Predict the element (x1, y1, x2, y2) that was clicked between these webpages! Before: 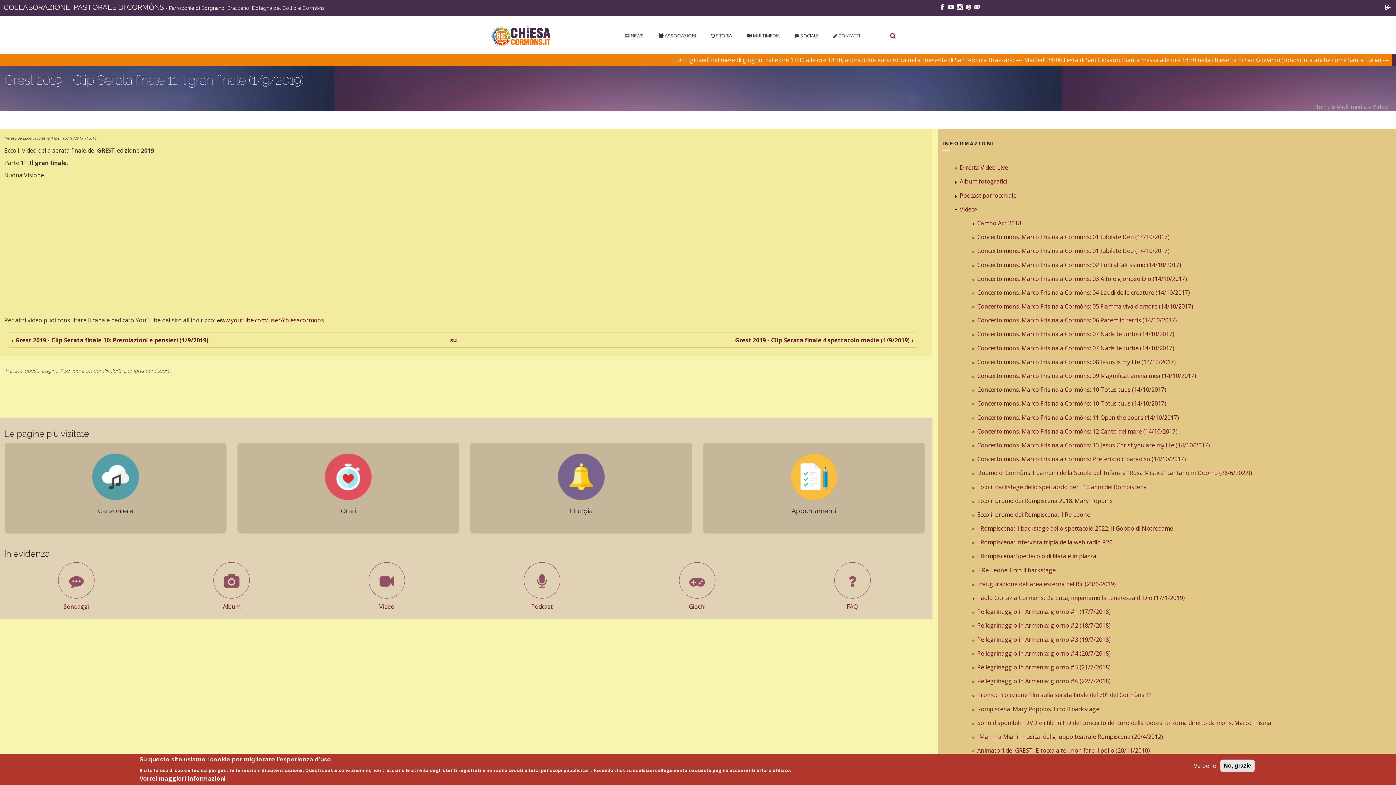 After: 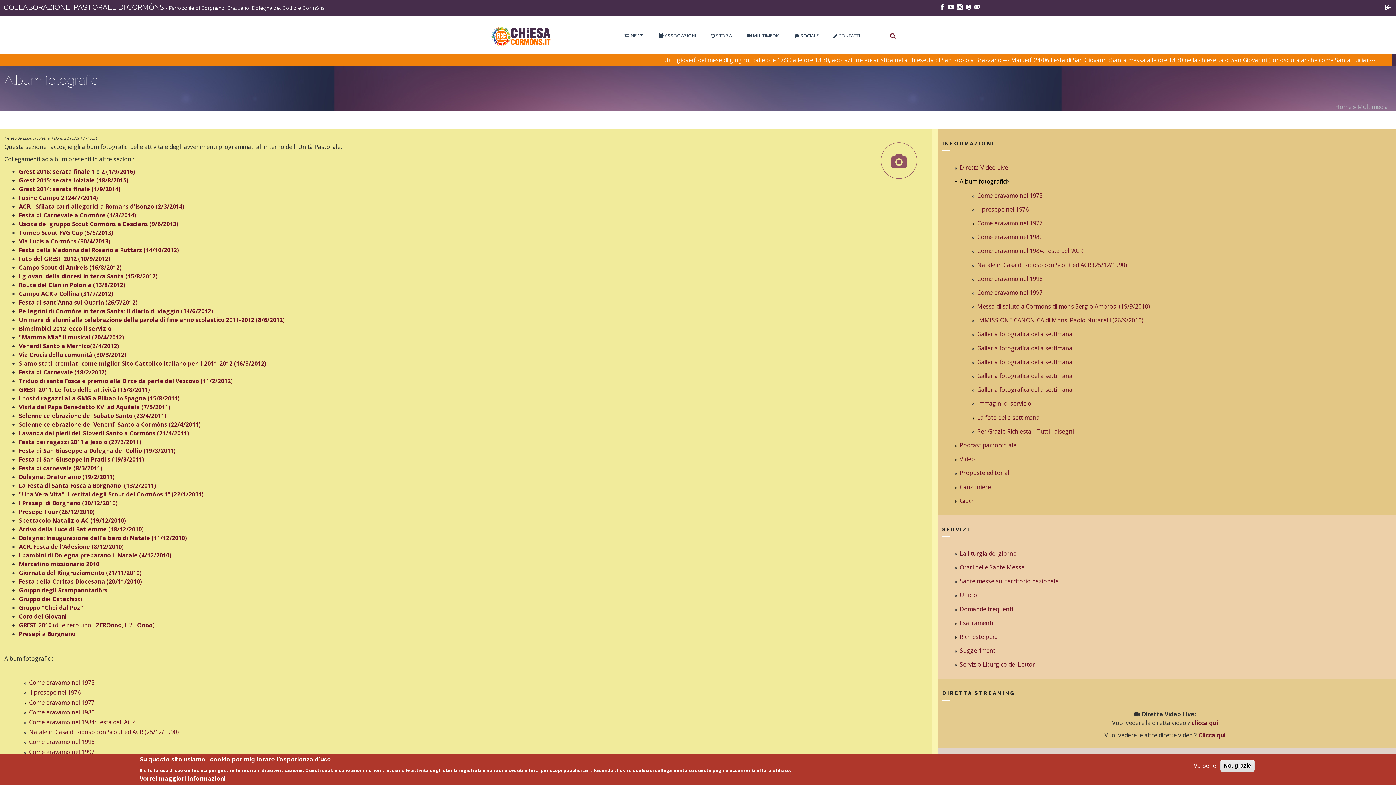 Action: bbox: (222, 602, 240, 610) label: Album